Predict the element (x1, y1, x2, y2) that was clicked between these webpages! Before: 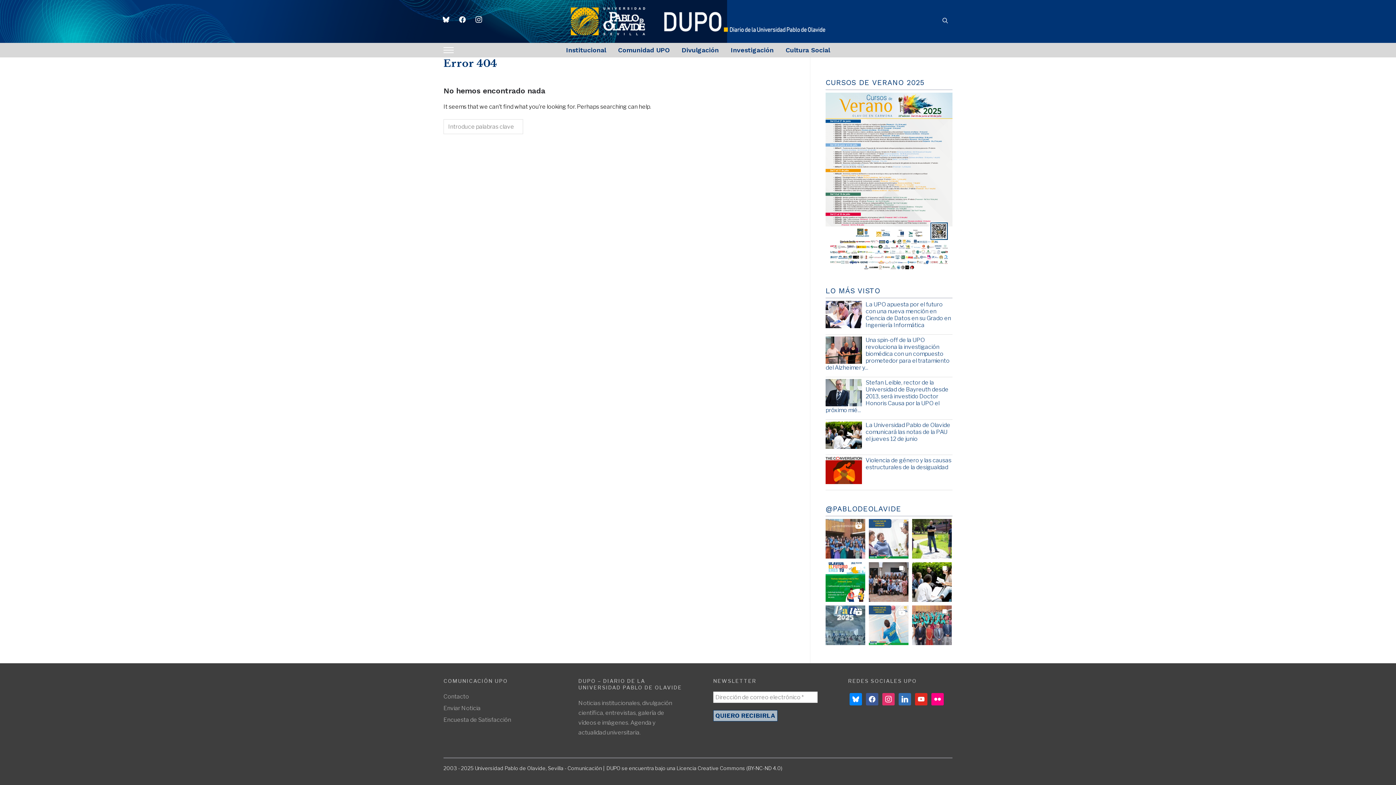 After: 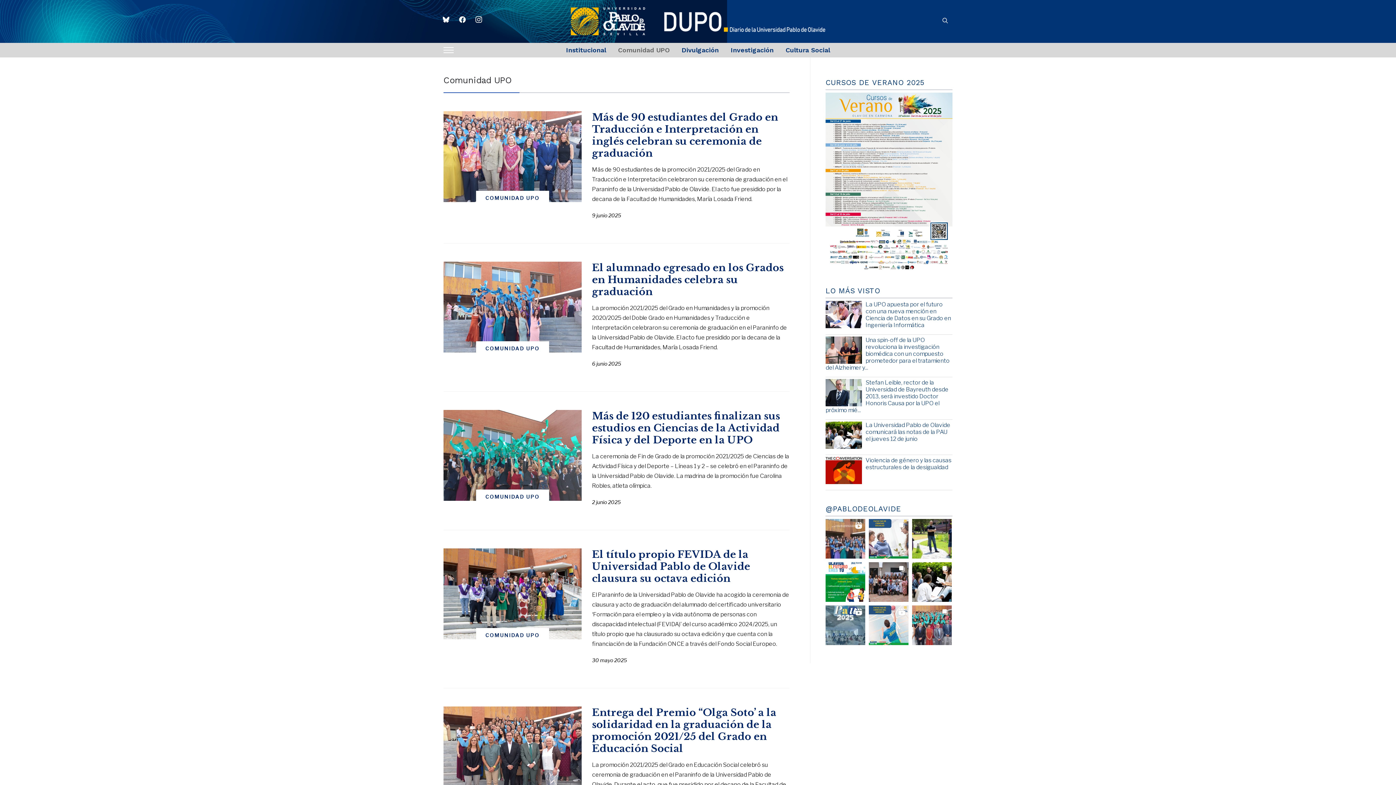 Action: label: Comunidad UPO bbox: (618, 41, 669, 59)